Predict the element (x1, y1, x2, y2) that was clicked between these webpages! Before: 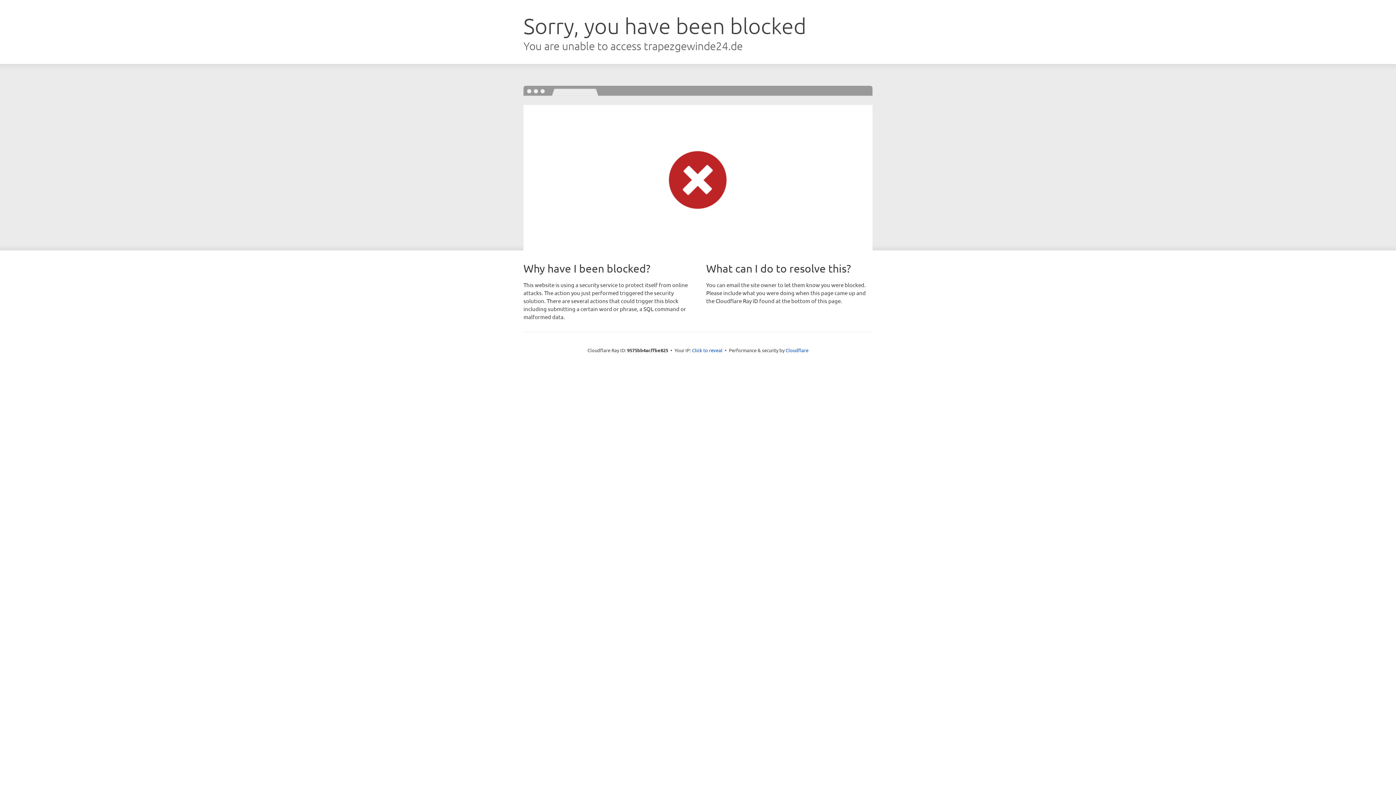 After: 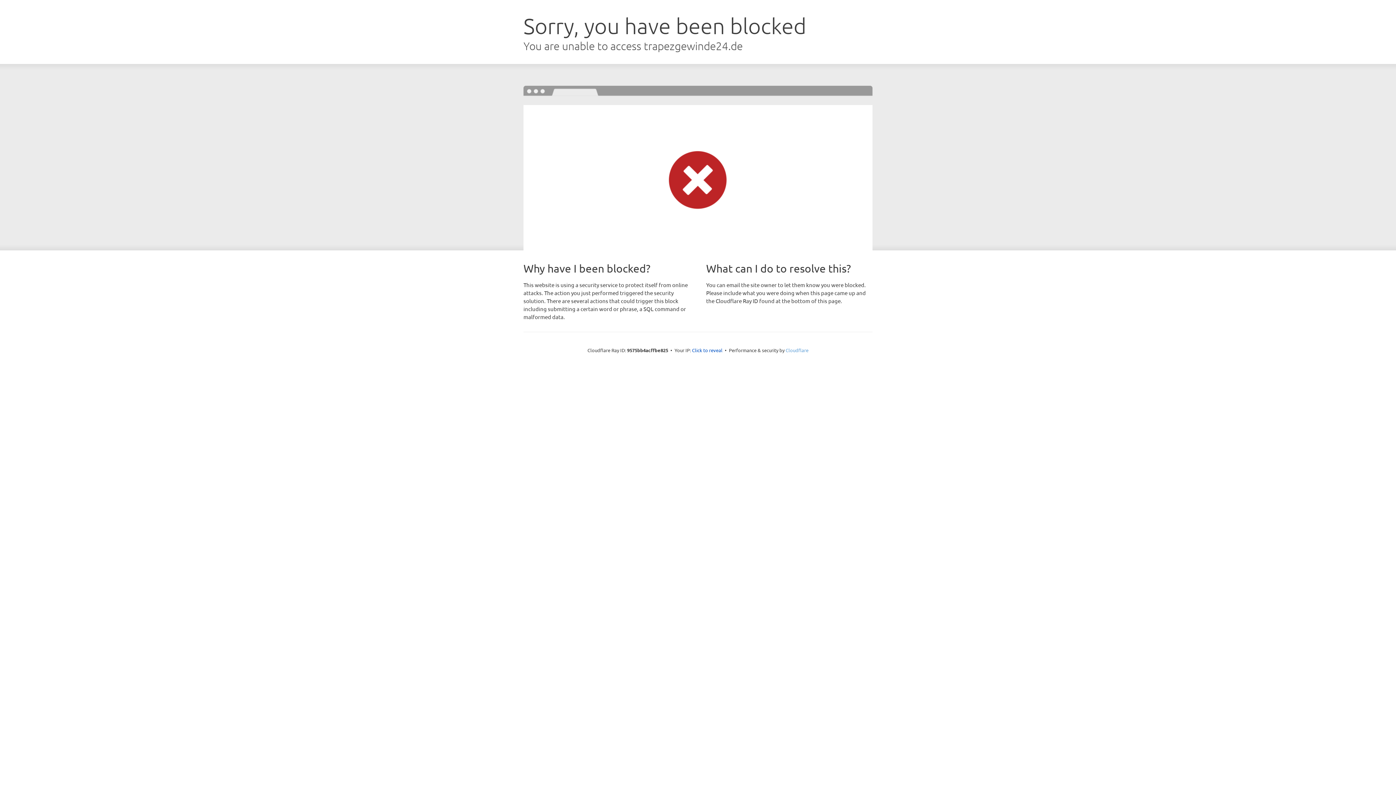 Action: bbox: (785, 347, 808, 353) label: Cloudflare